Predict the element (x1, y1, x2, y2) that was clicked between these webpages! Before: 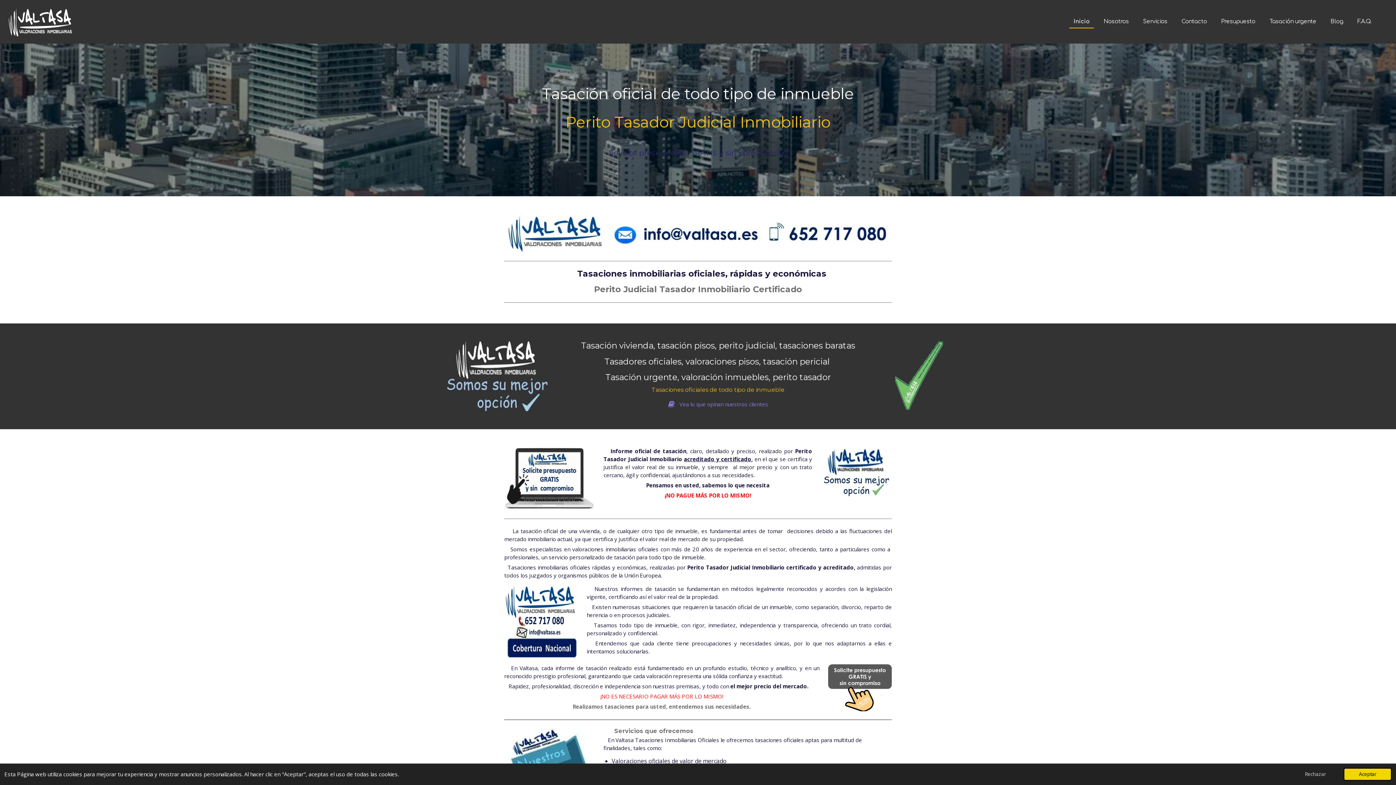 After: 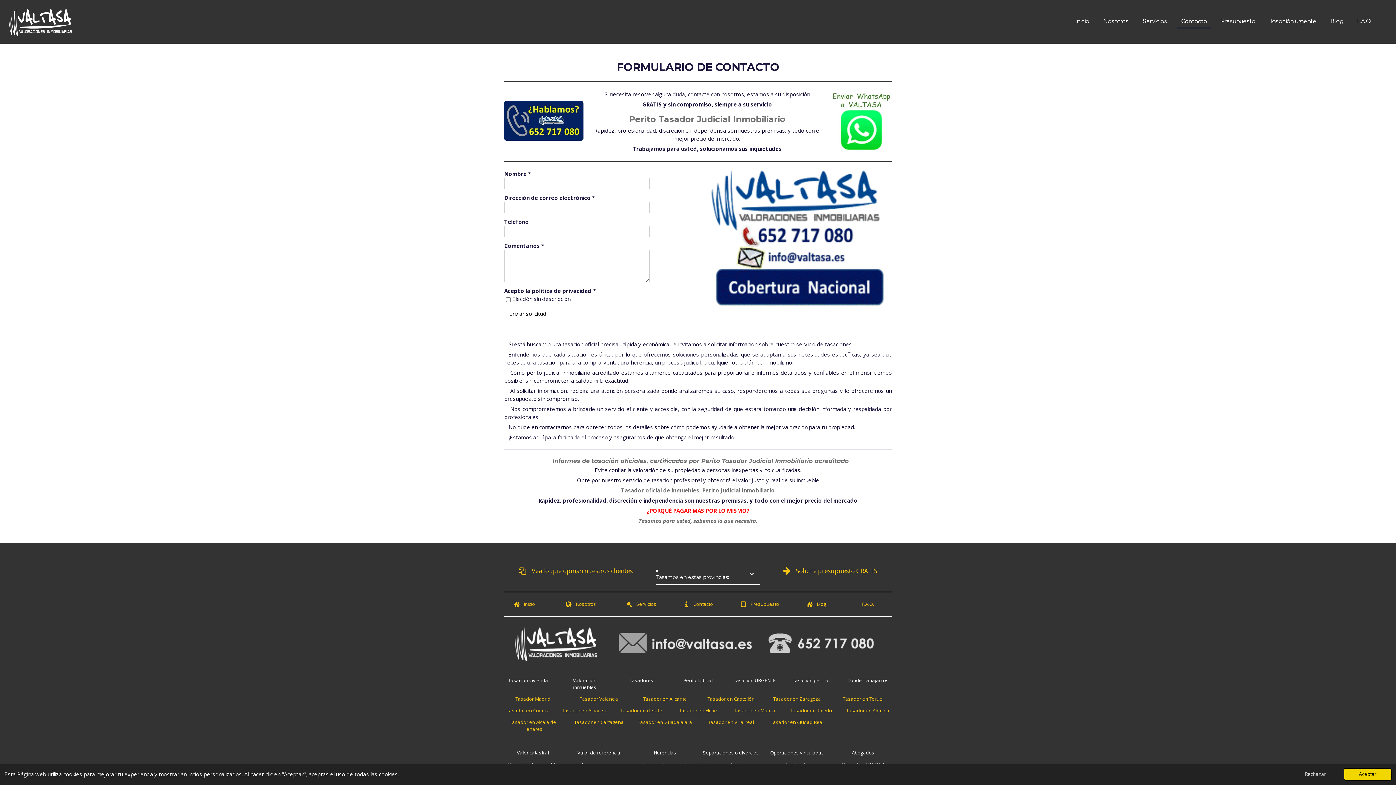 Action: bbox: (1177, 15, 1211, 27) label: Contacto